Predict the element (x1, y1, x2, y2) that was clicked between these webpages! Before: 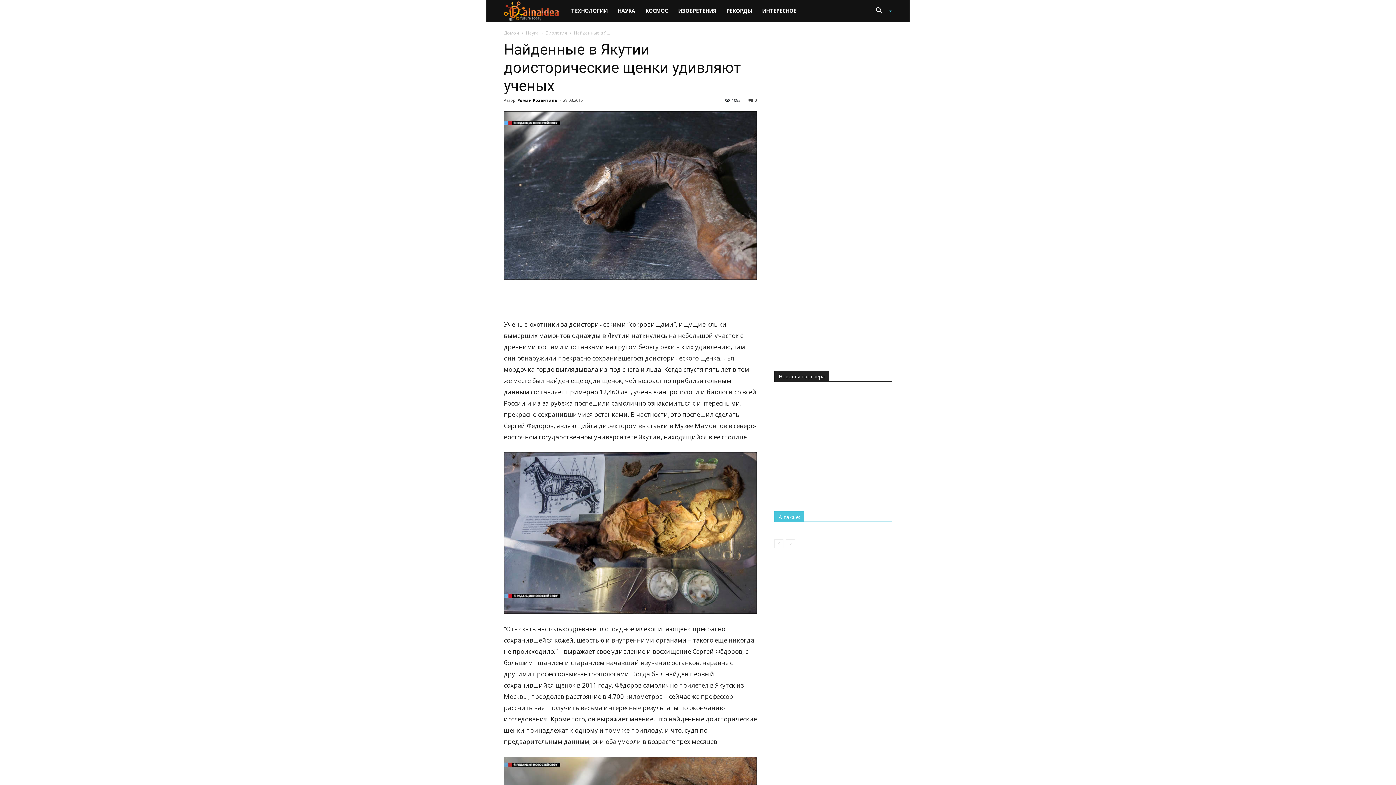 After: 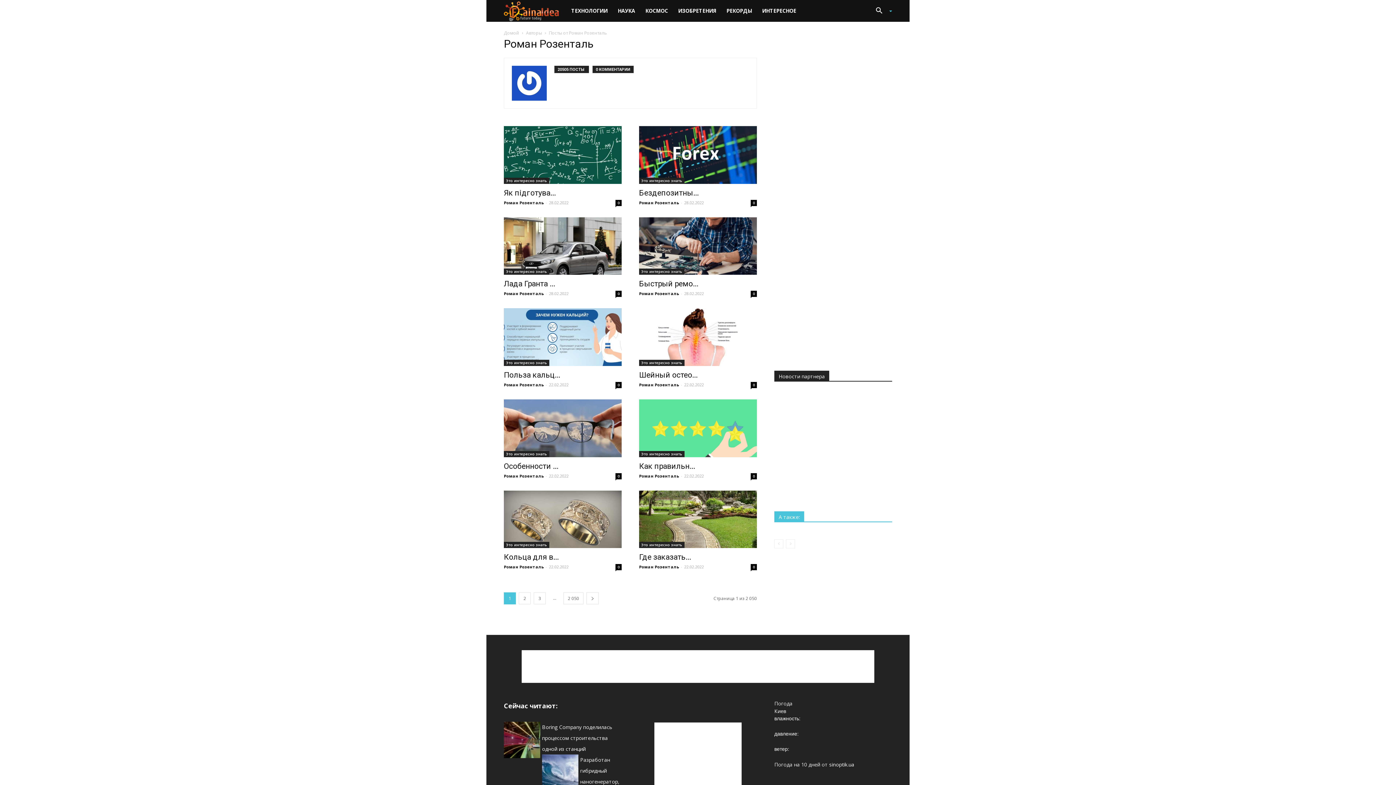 Action: bbox: (517, 97, 557, 102) label: Роман Розенталь